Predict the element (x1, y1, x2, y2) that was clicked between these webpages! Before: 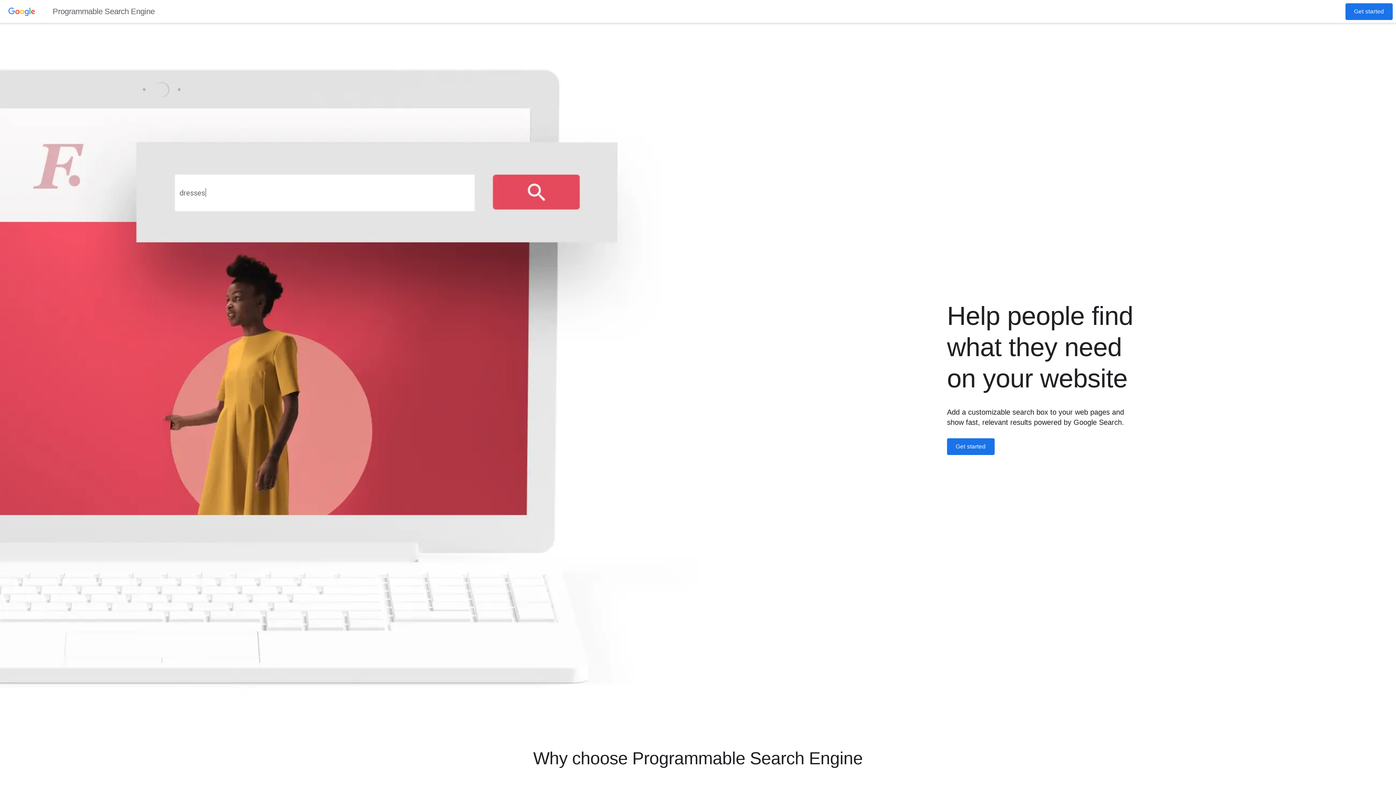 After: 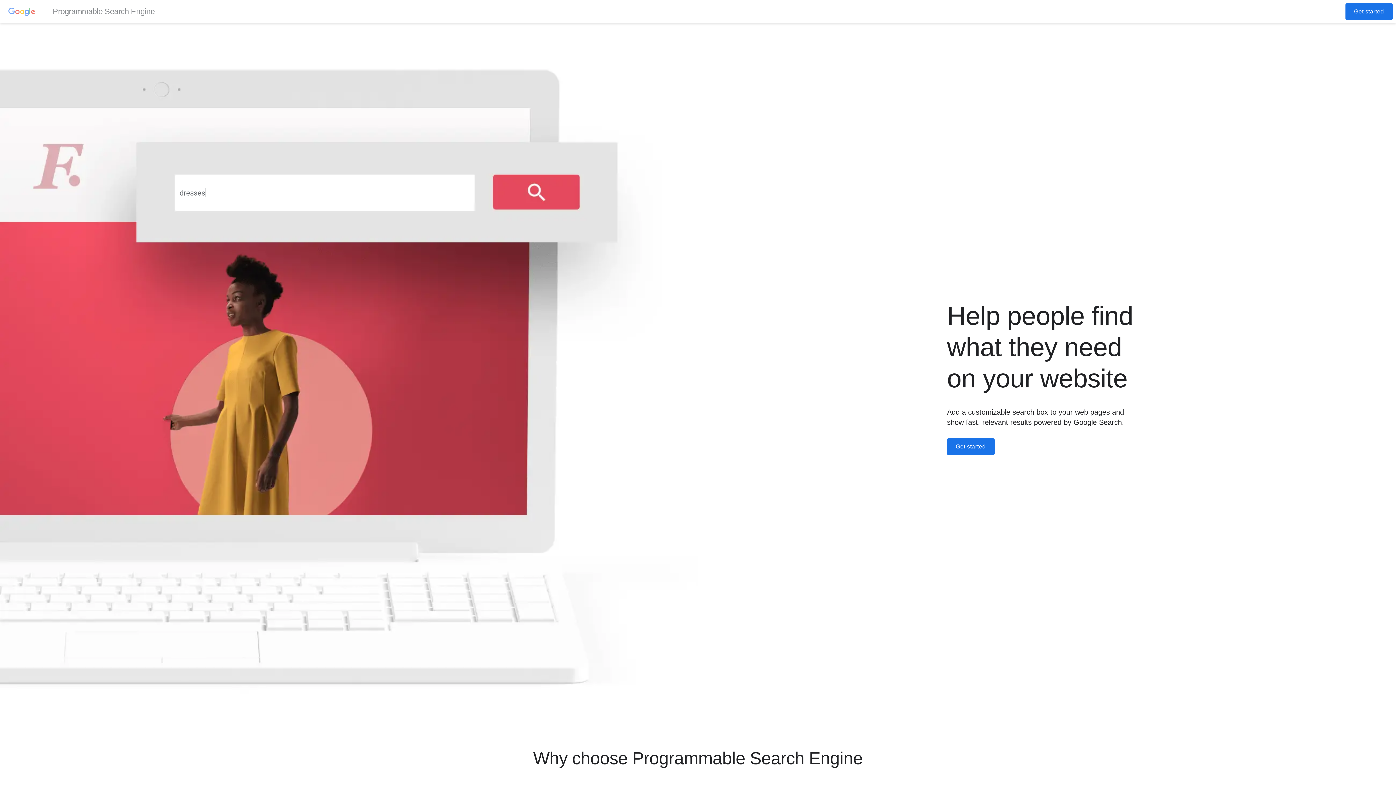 Action: bbox: (8, 7, 154, 16) label: Programmable Search Engine